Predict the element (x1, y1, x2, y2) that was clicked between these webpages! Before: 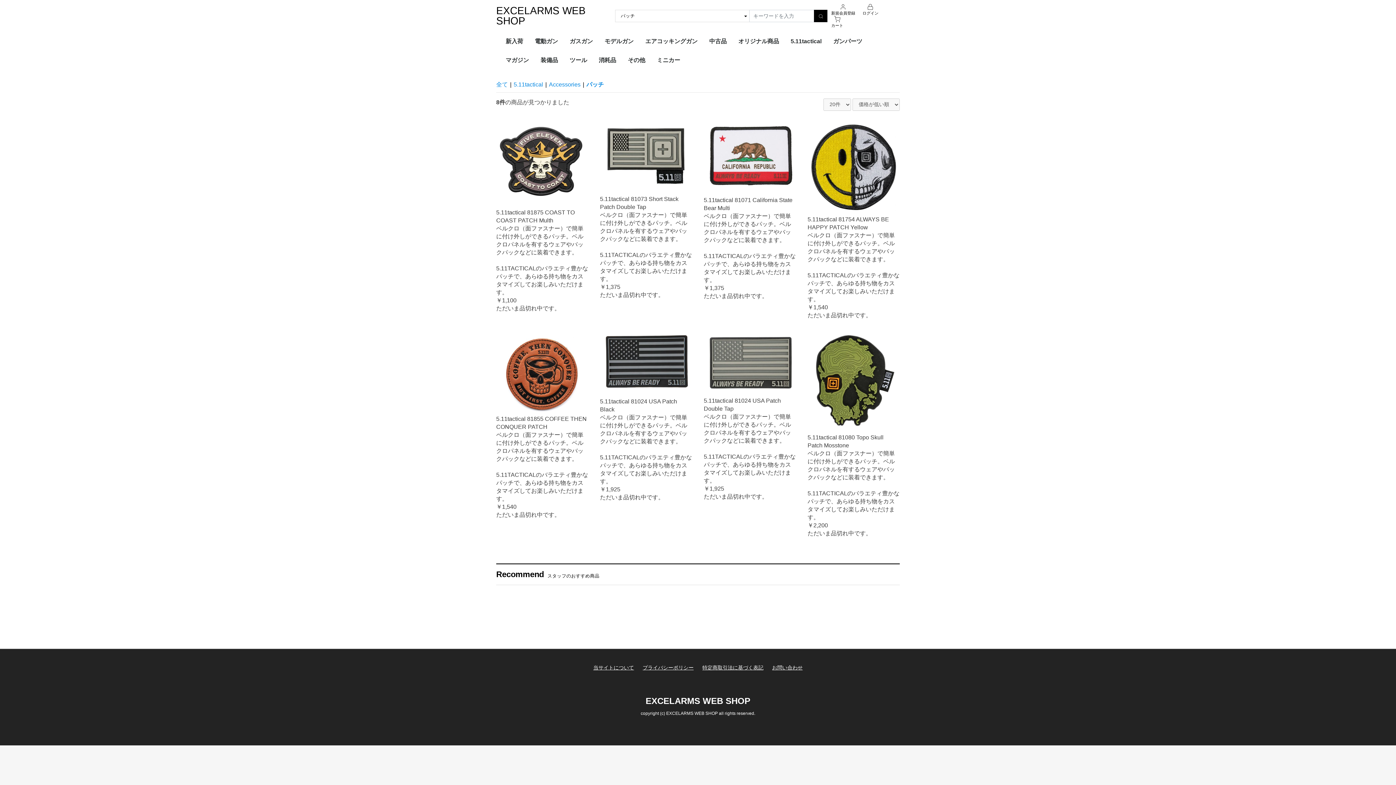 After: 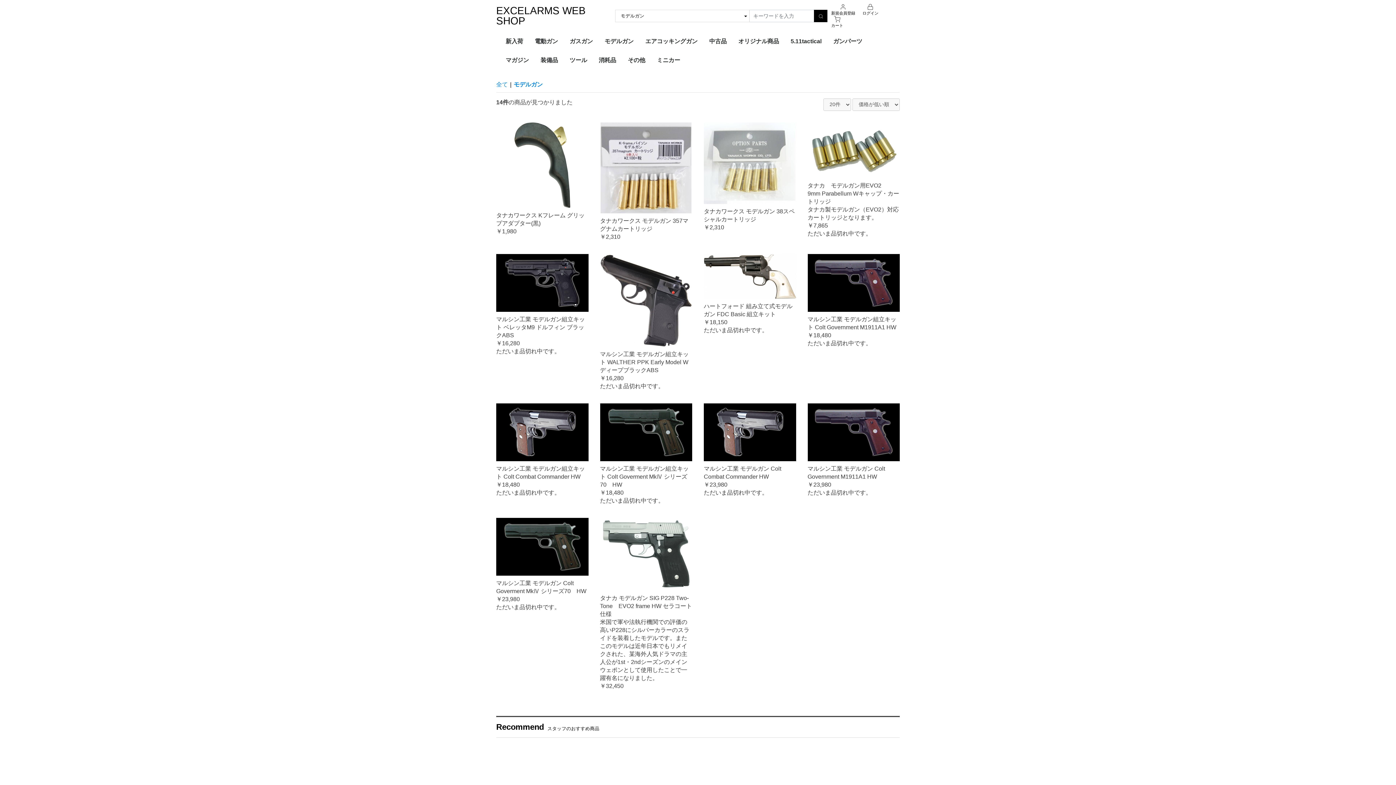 Action: label: モデルガン bbox: (598, 32, 639, 50)